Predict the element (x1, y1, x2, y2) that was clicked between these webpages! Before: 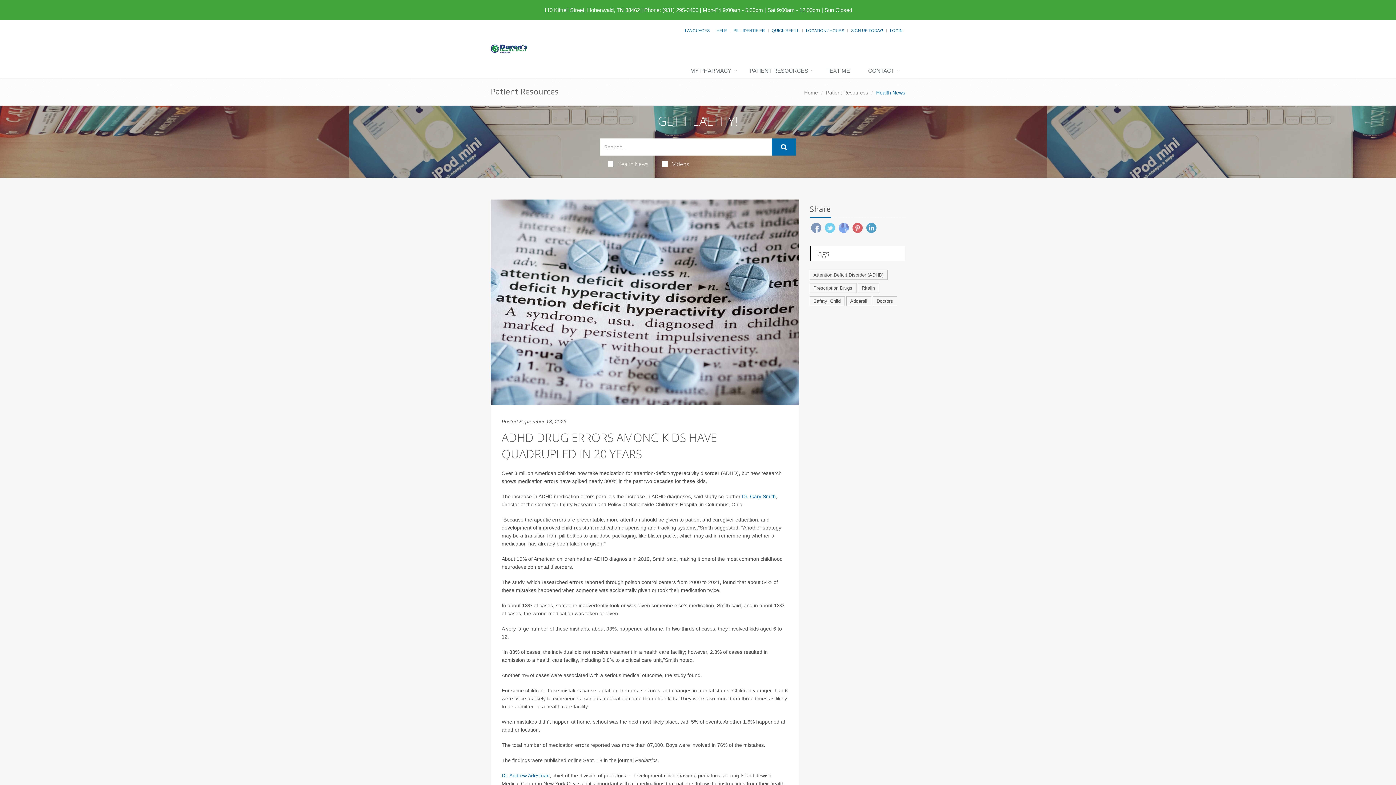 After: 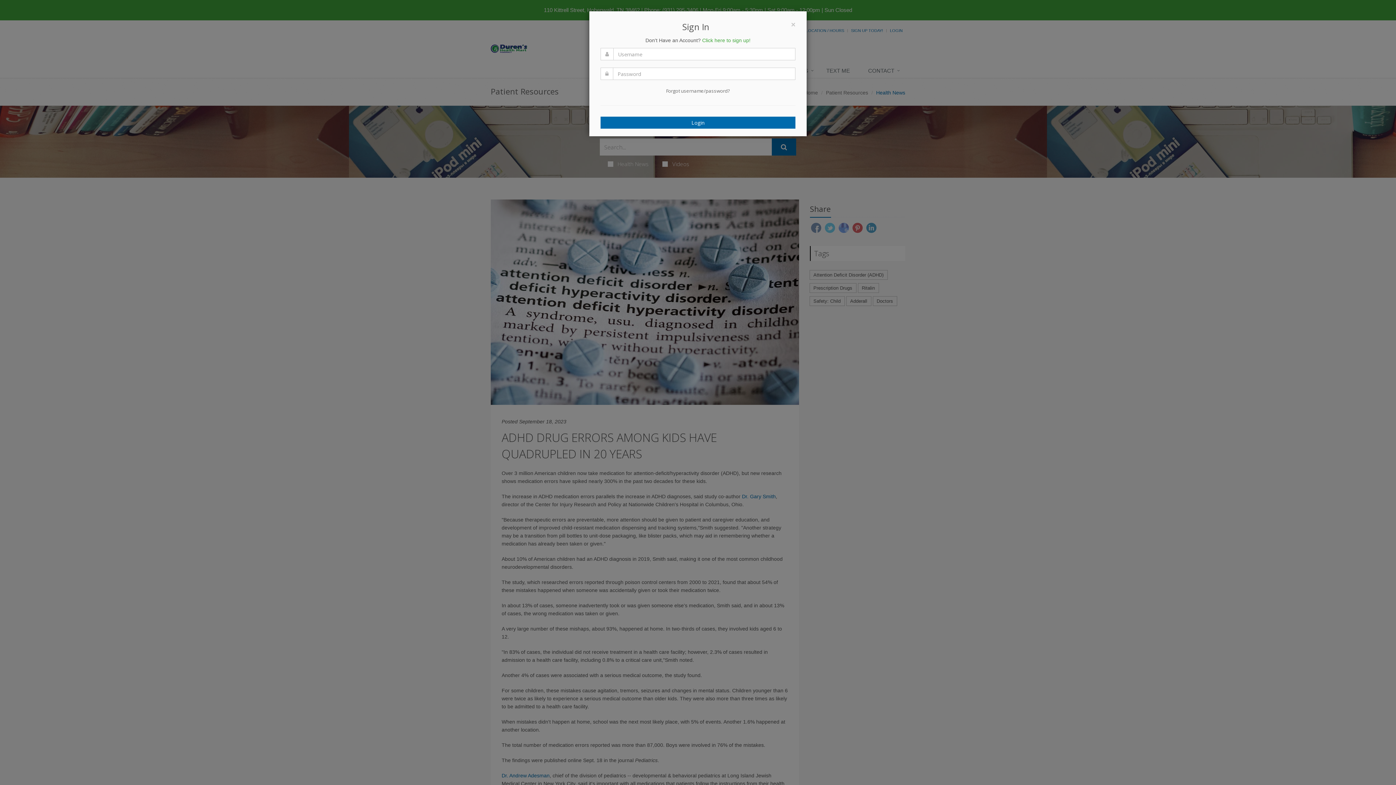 Action: bbox: (890, 28, 902, 32) label: LOGIN